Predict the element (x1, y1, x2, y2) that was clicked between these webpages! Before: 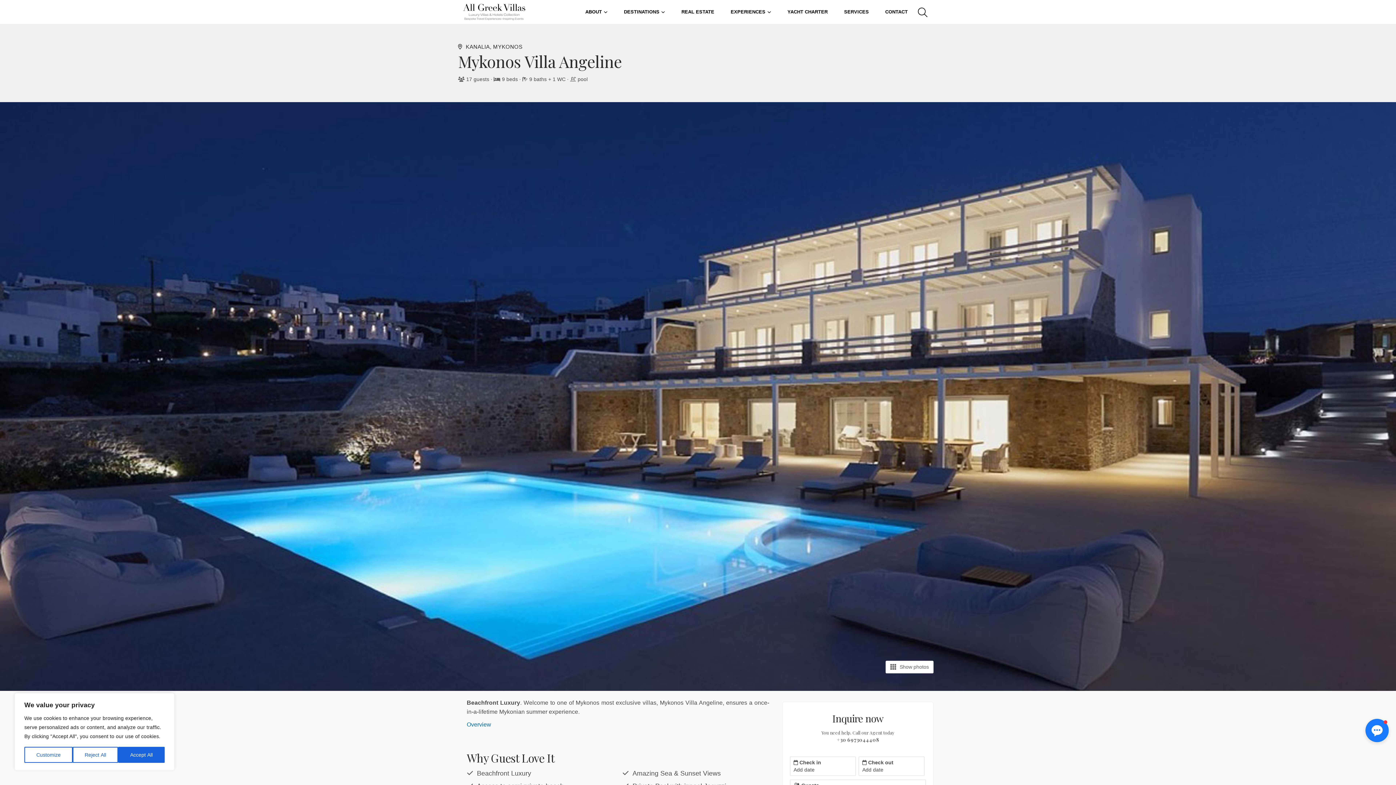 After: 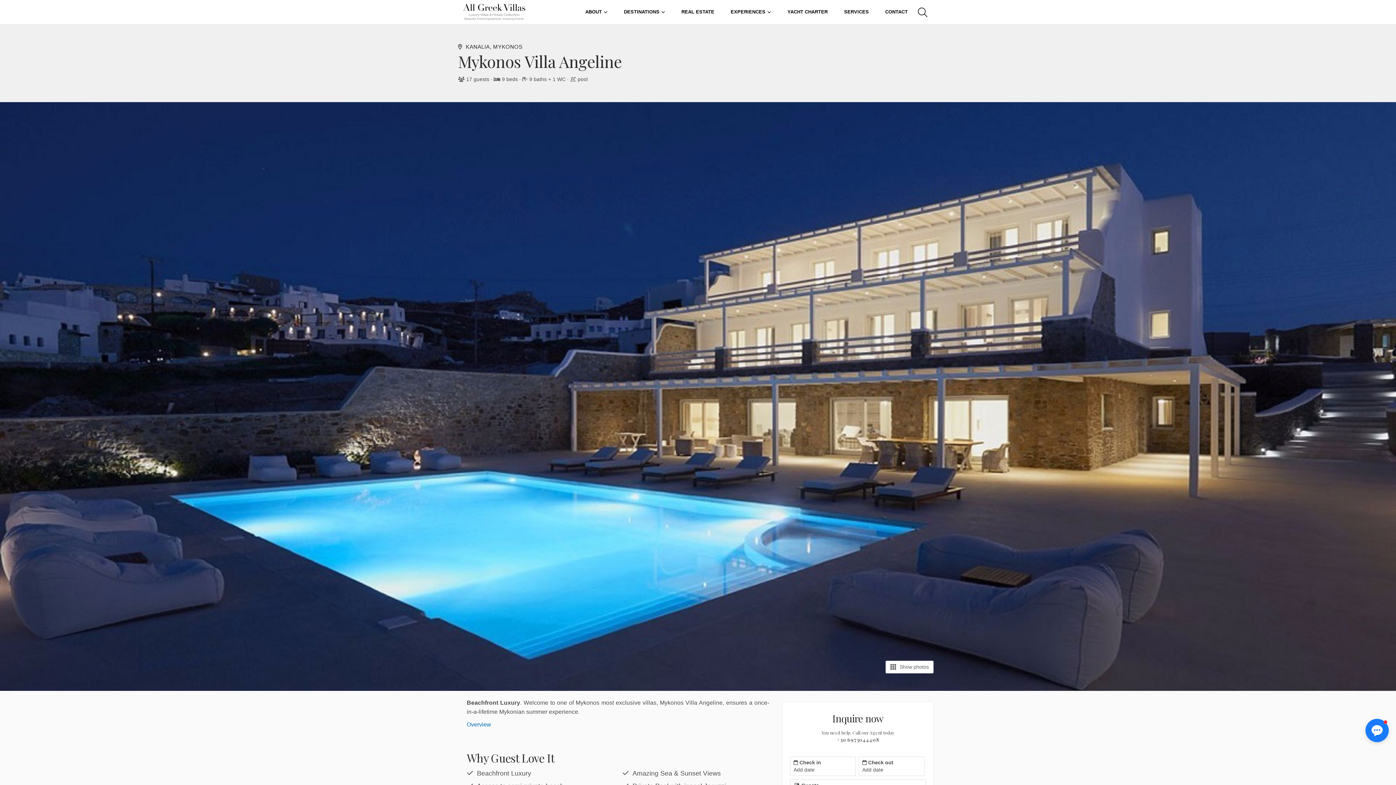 Action: bbox: (72, 747, 118, 763) label: Reject All